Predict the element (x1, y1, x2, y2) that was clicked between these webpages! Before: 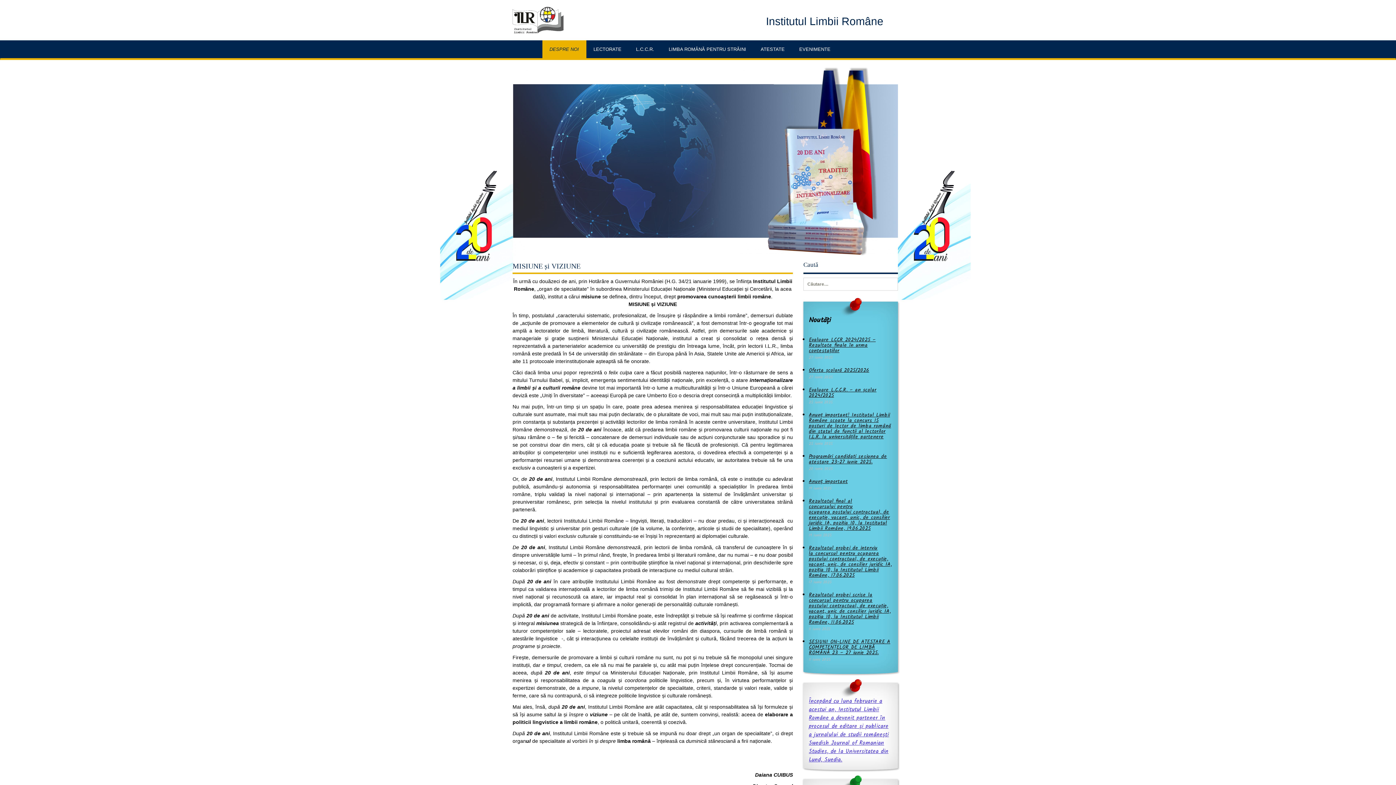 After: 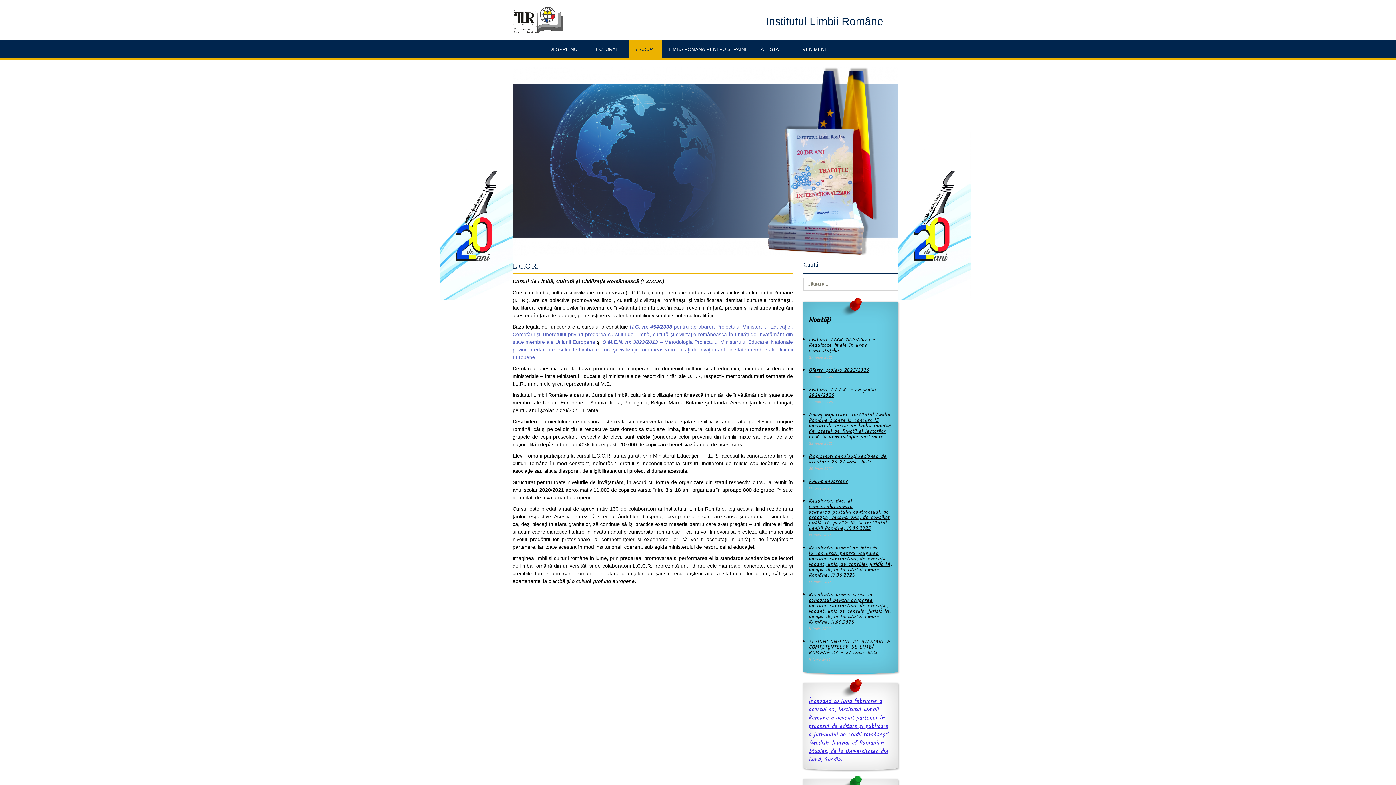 Action: label: L.C.C.R. bbox: (628, 40, 661, 58)